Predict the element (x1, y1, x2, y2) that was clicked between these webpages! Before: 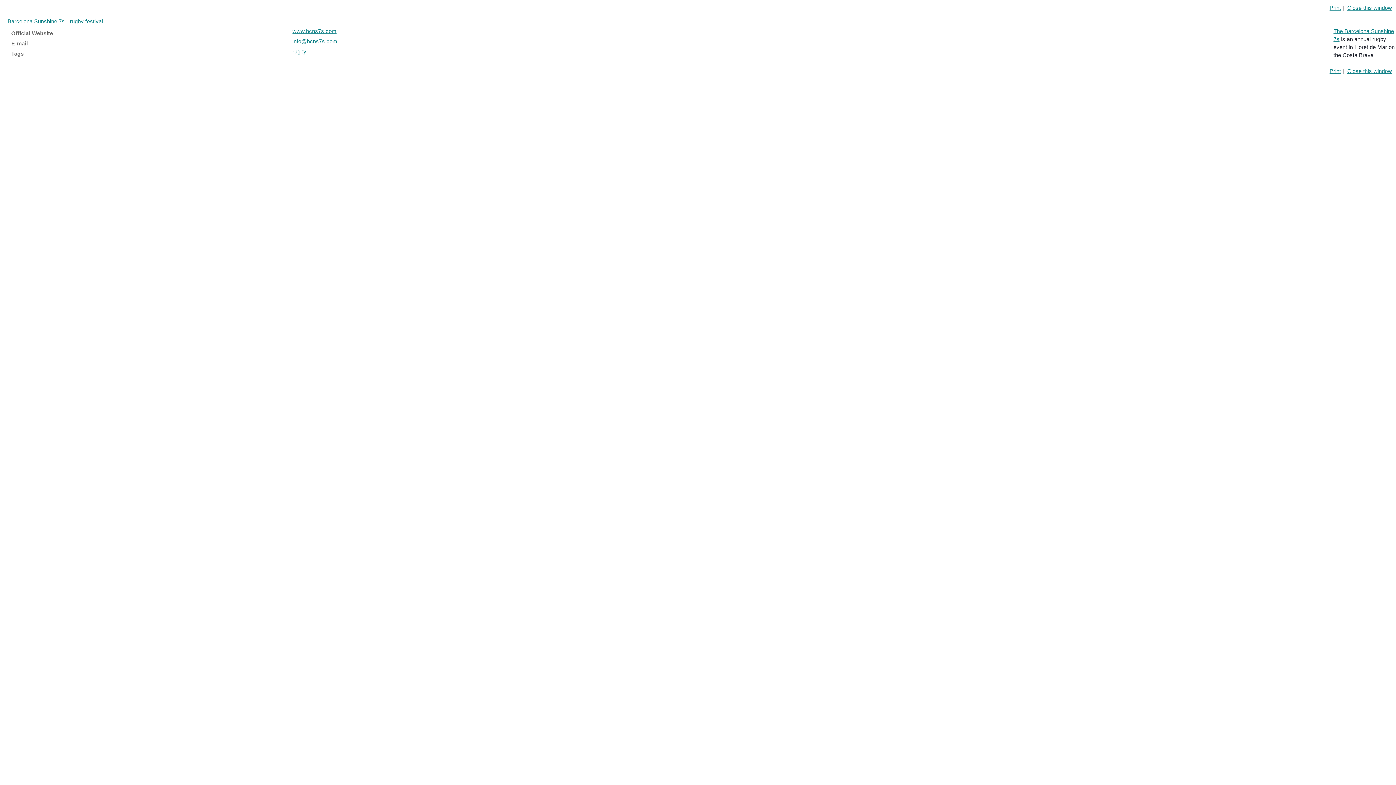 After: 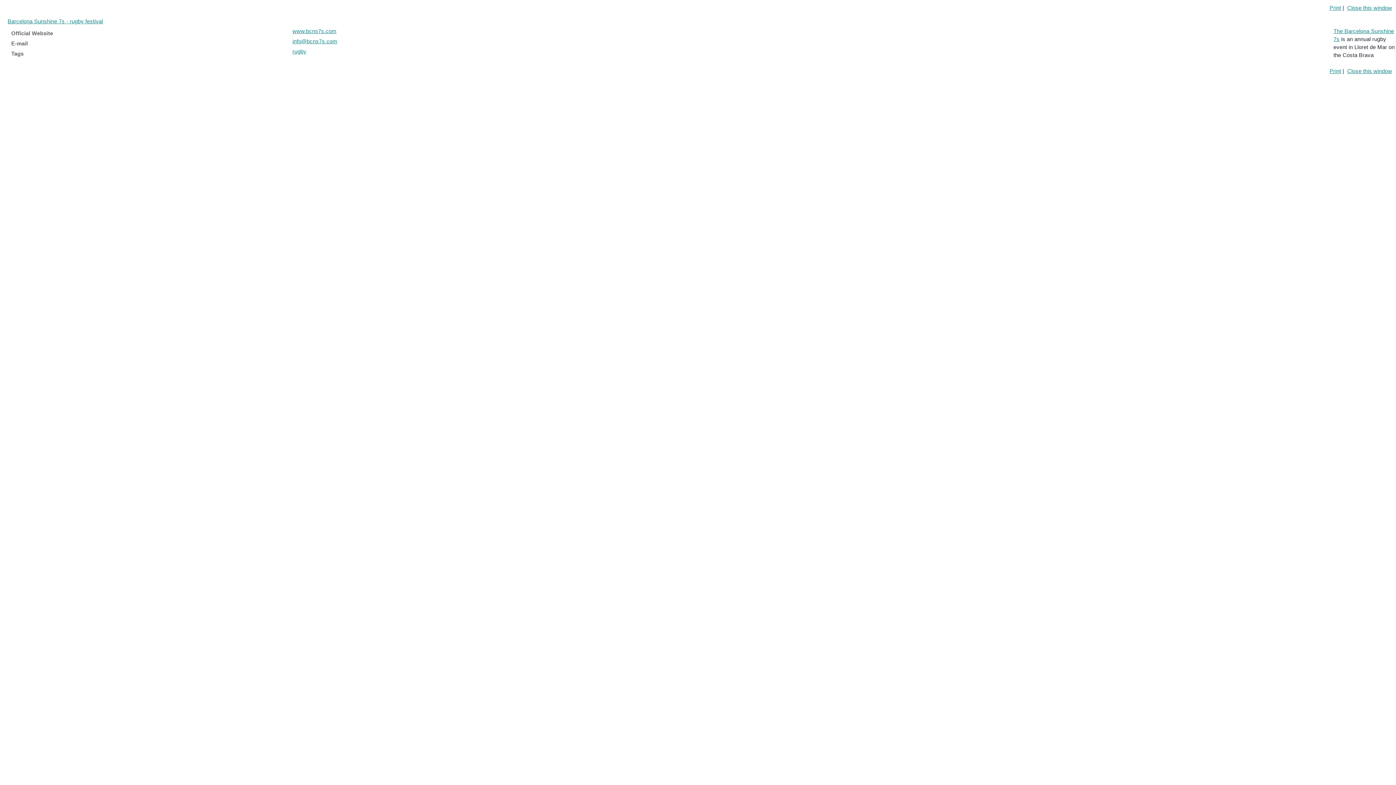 Action: bbox: (1329, 5, 1341, 10) label: Print